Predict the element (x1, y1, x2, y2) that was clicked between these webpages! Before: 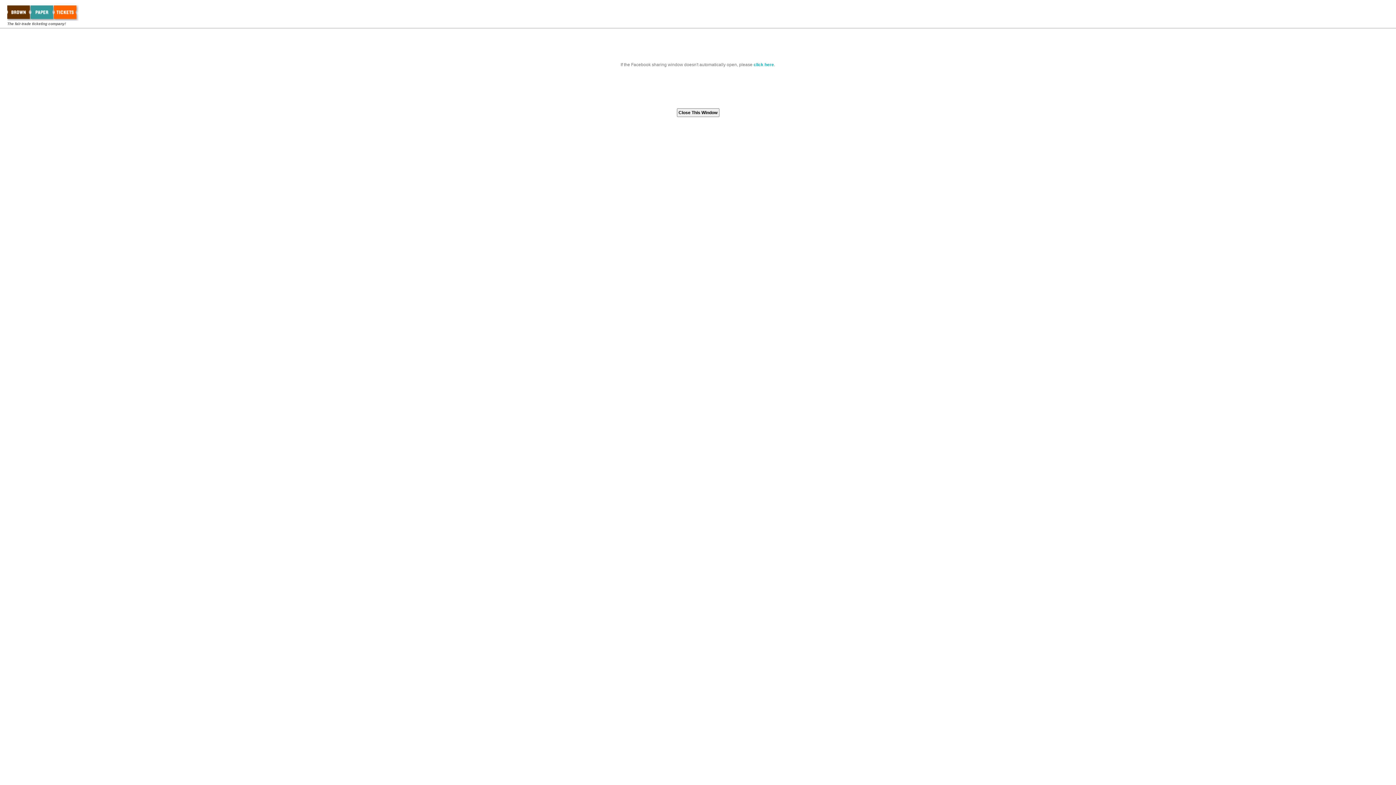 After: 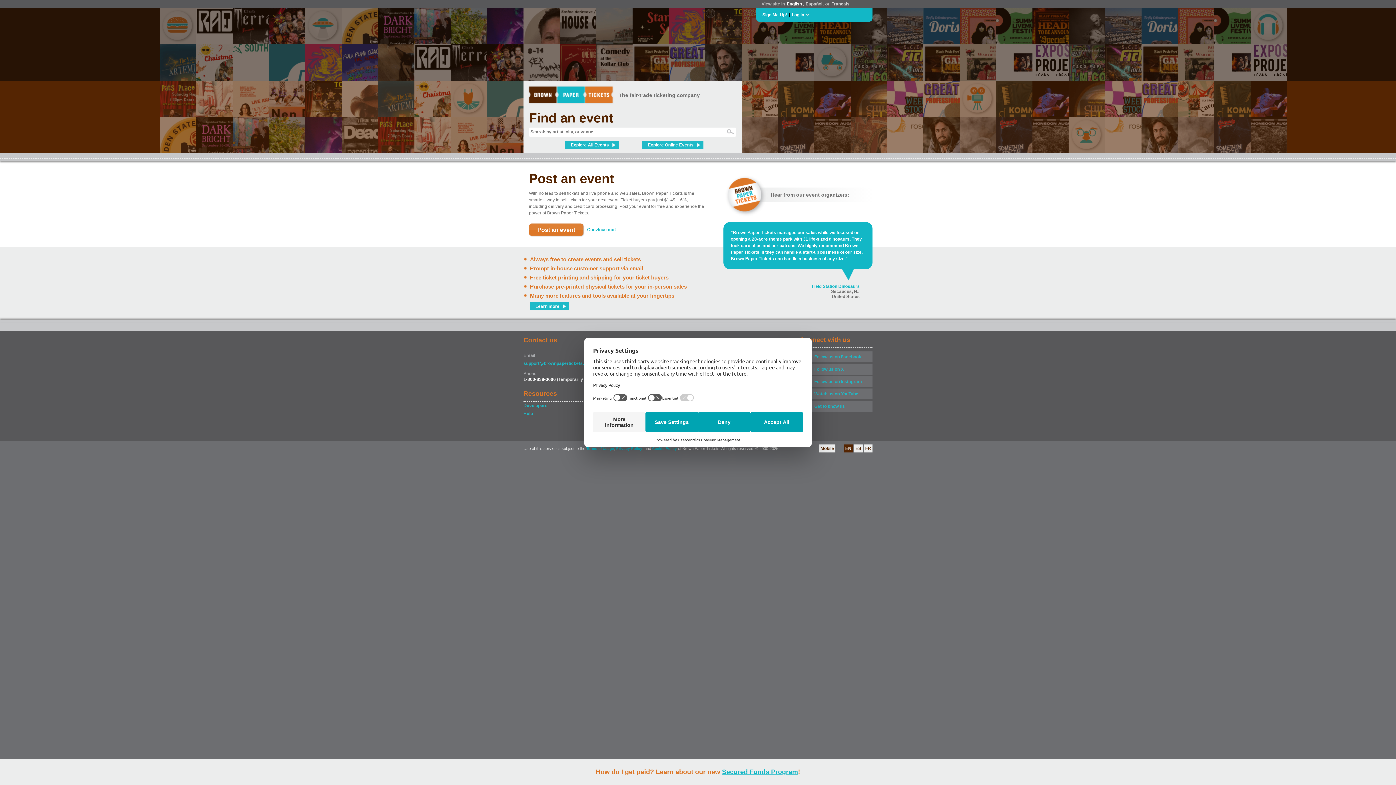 Action: bbox: (7, 16, 78, 21)